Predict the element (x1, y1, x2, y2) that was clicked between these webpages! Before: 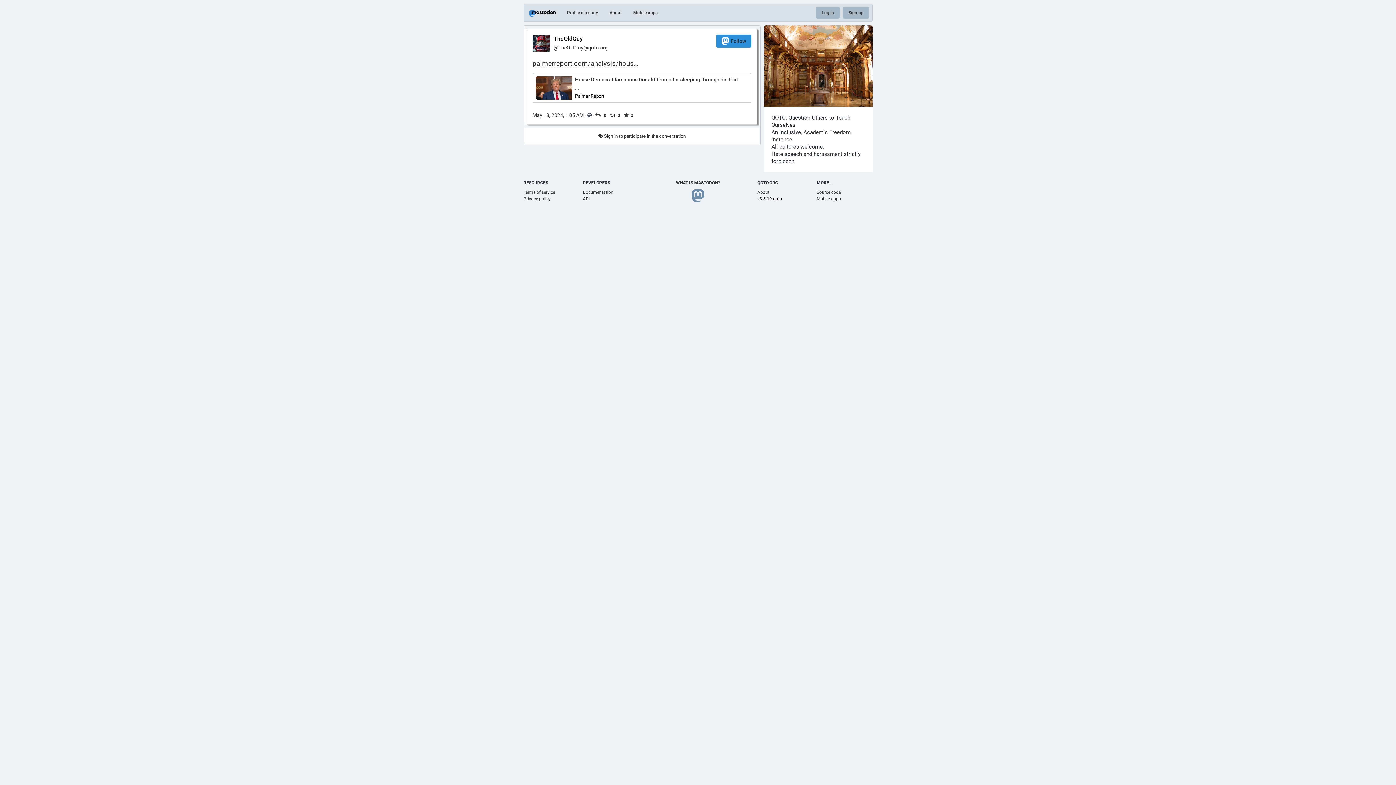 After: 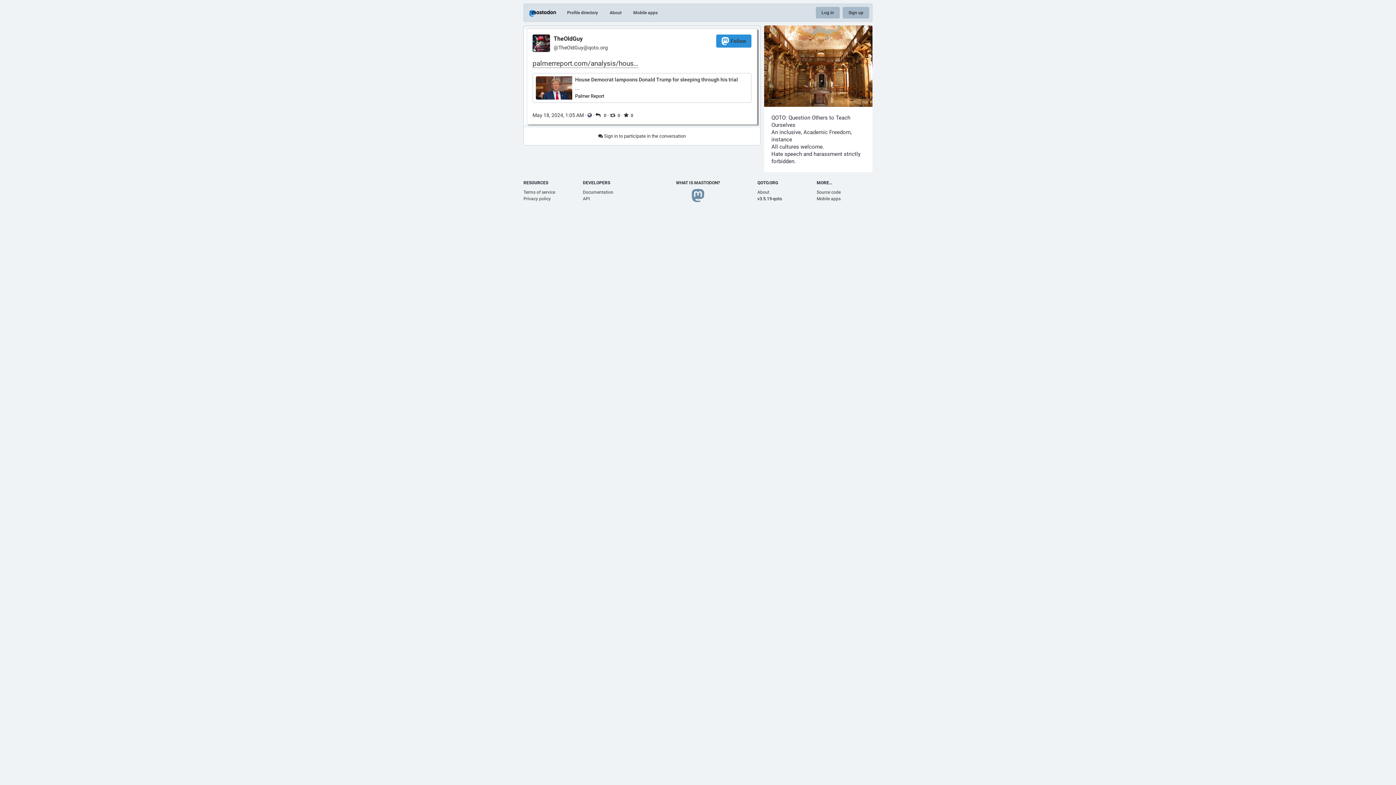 Action: label: https://www.
palmerreport.com/analysis/hous
e-democrat-lampoons-donald-trump-for-sleeping-through-his-trial/56132/ bbox: (532, 59, 638, 68)